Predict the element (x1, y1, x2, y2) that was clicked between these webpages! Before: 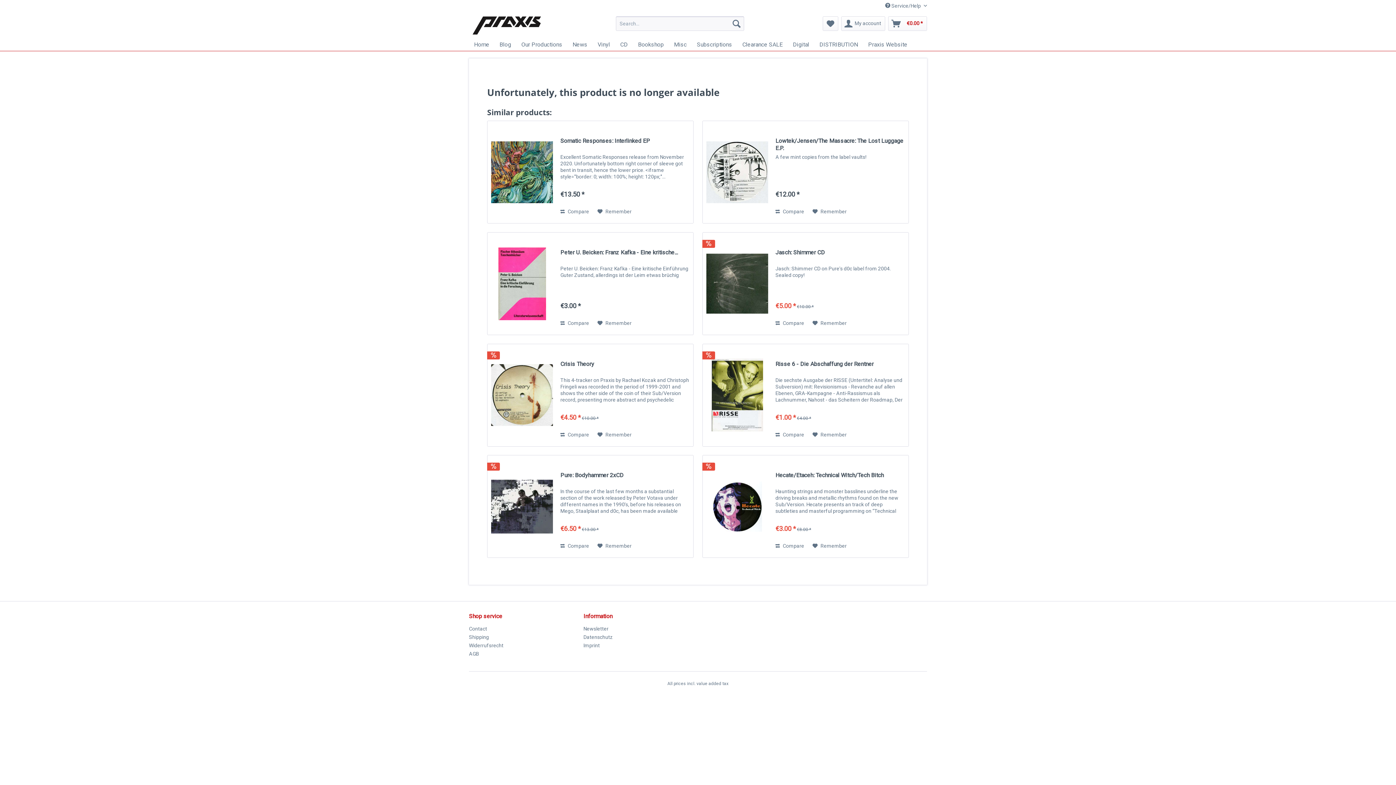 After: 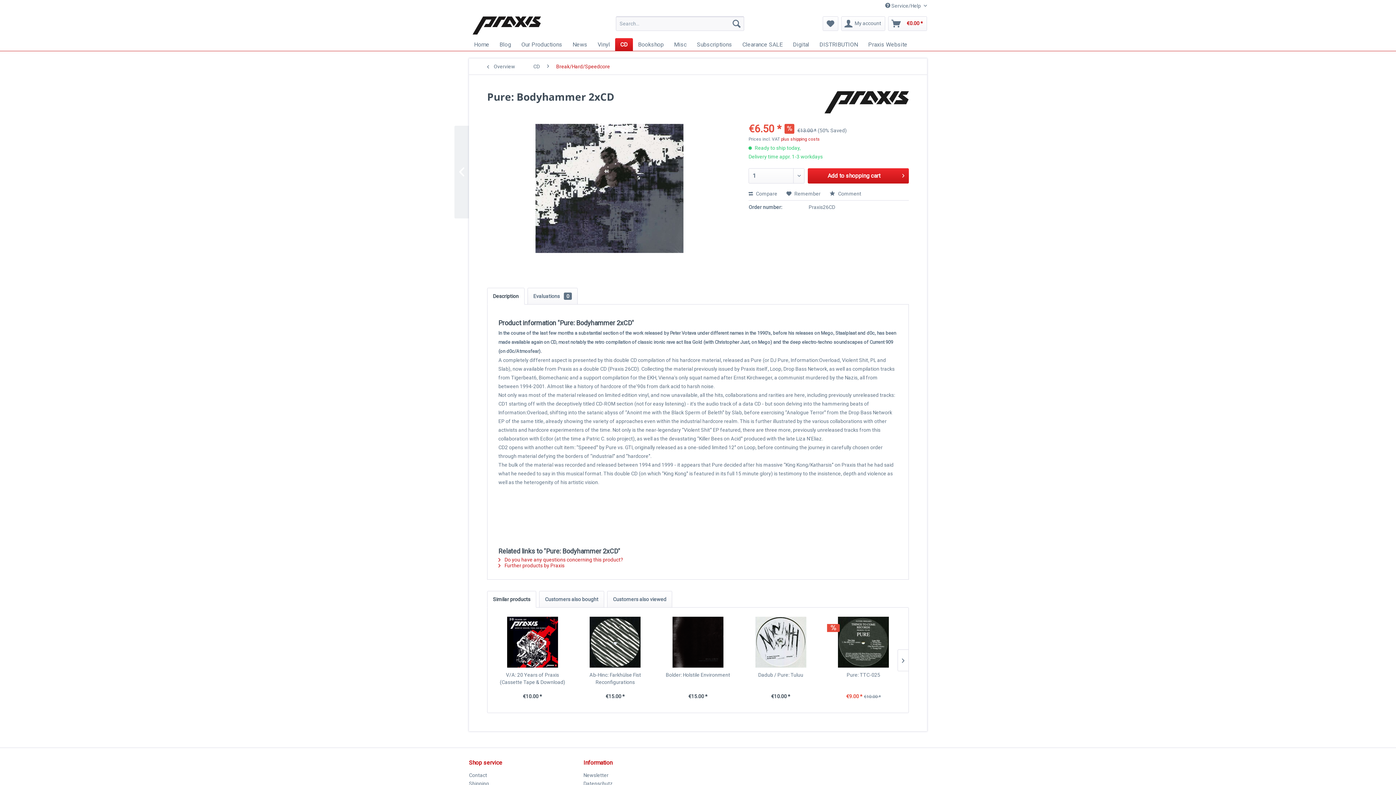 Action: bbox: (491, 463, 553, 550)